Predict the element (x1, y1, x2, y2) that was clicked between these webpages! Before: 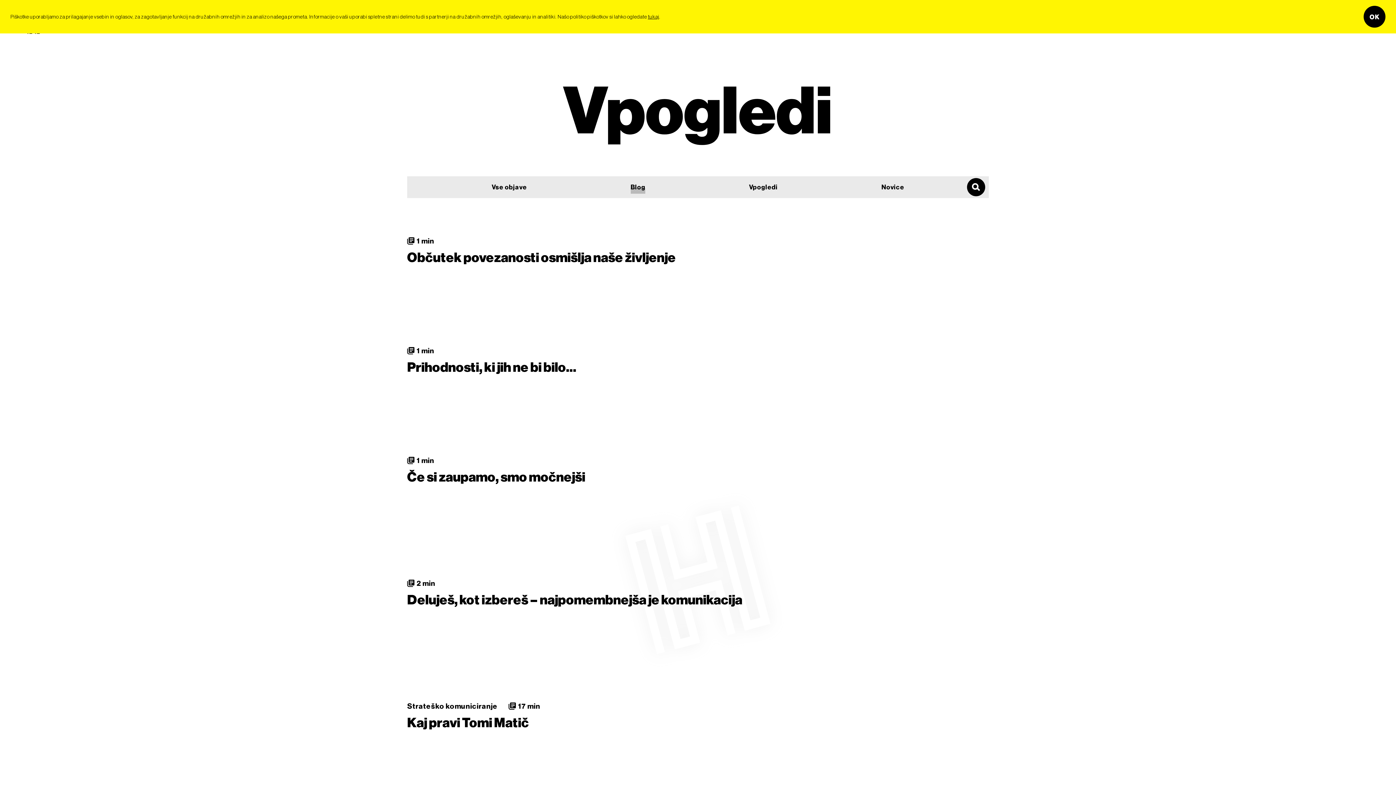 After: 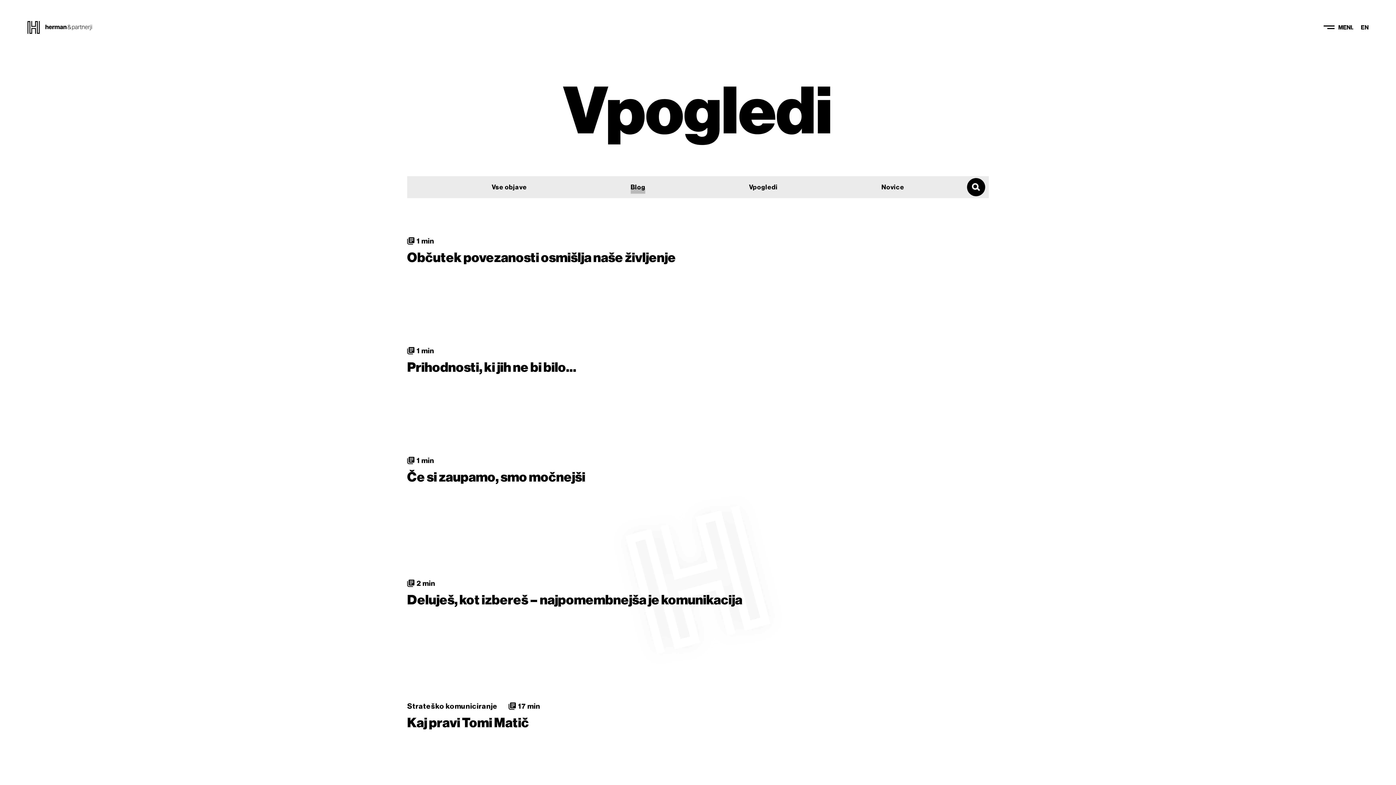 Action: bbox: (1364, 5, 1385, 27) label: dismiss cookie message